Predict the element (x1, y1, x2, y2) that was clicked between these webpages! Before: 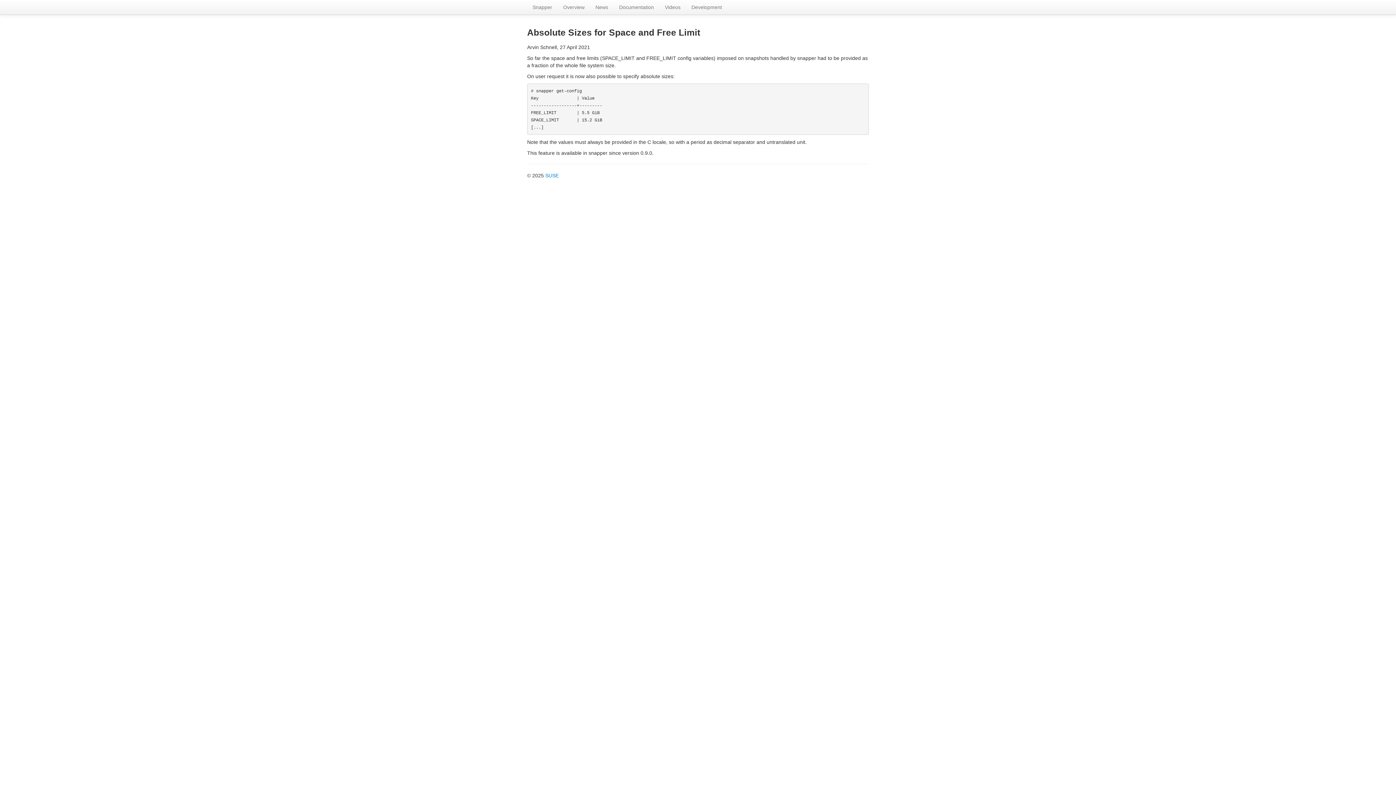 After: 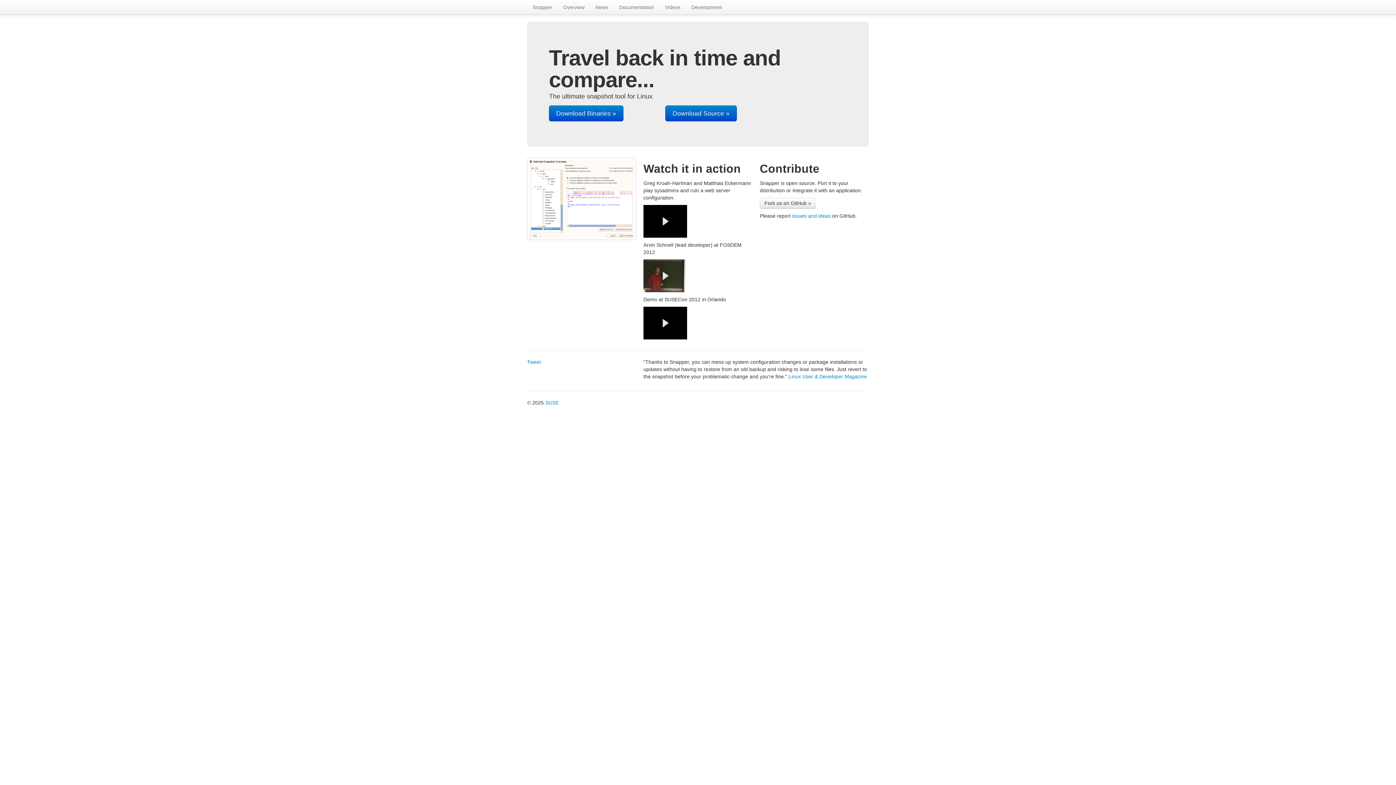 Action: bbox: (527, 0, 557, 14) label: Snapper